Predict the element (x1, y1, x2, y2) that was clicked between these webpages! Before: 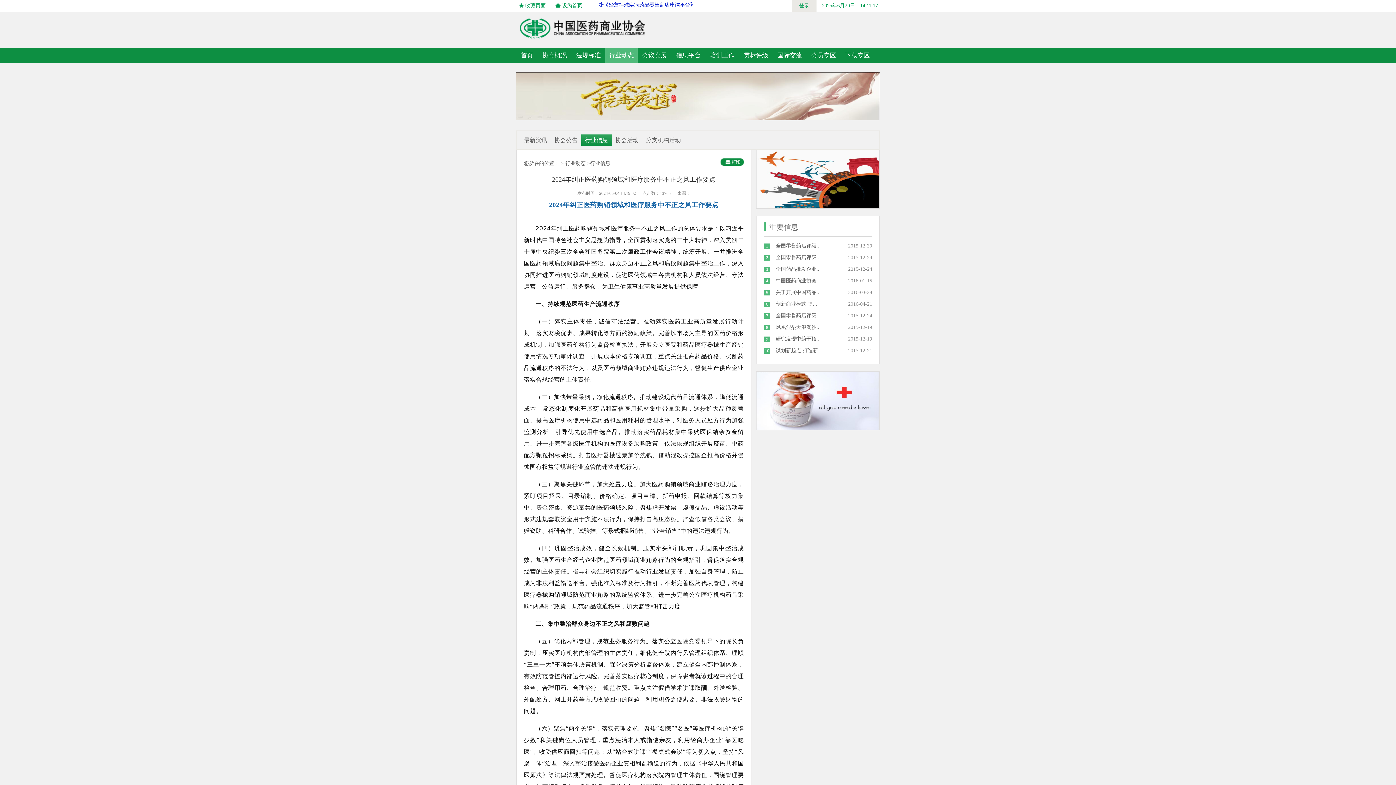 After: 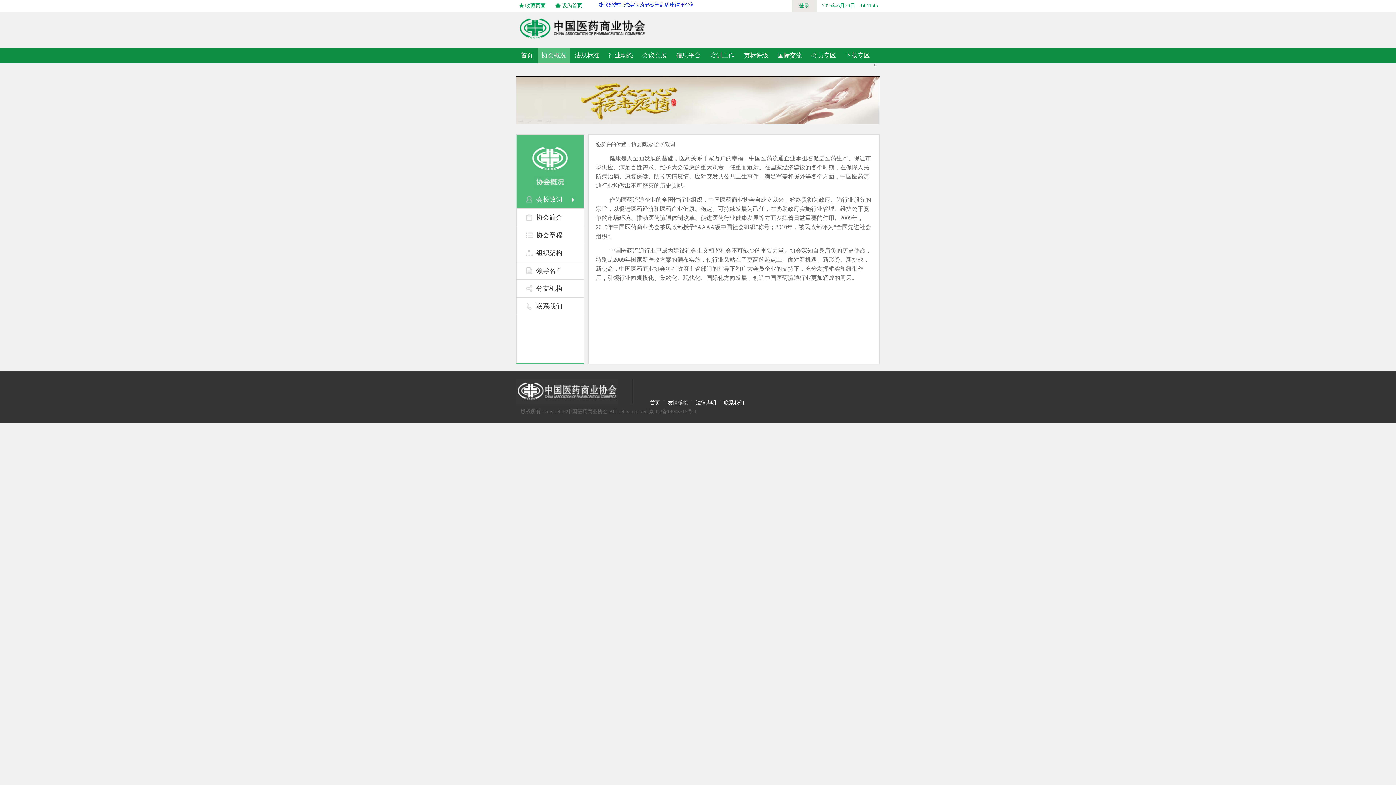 Action: bbox: (542, 52, 567, 58) label: 协会概况